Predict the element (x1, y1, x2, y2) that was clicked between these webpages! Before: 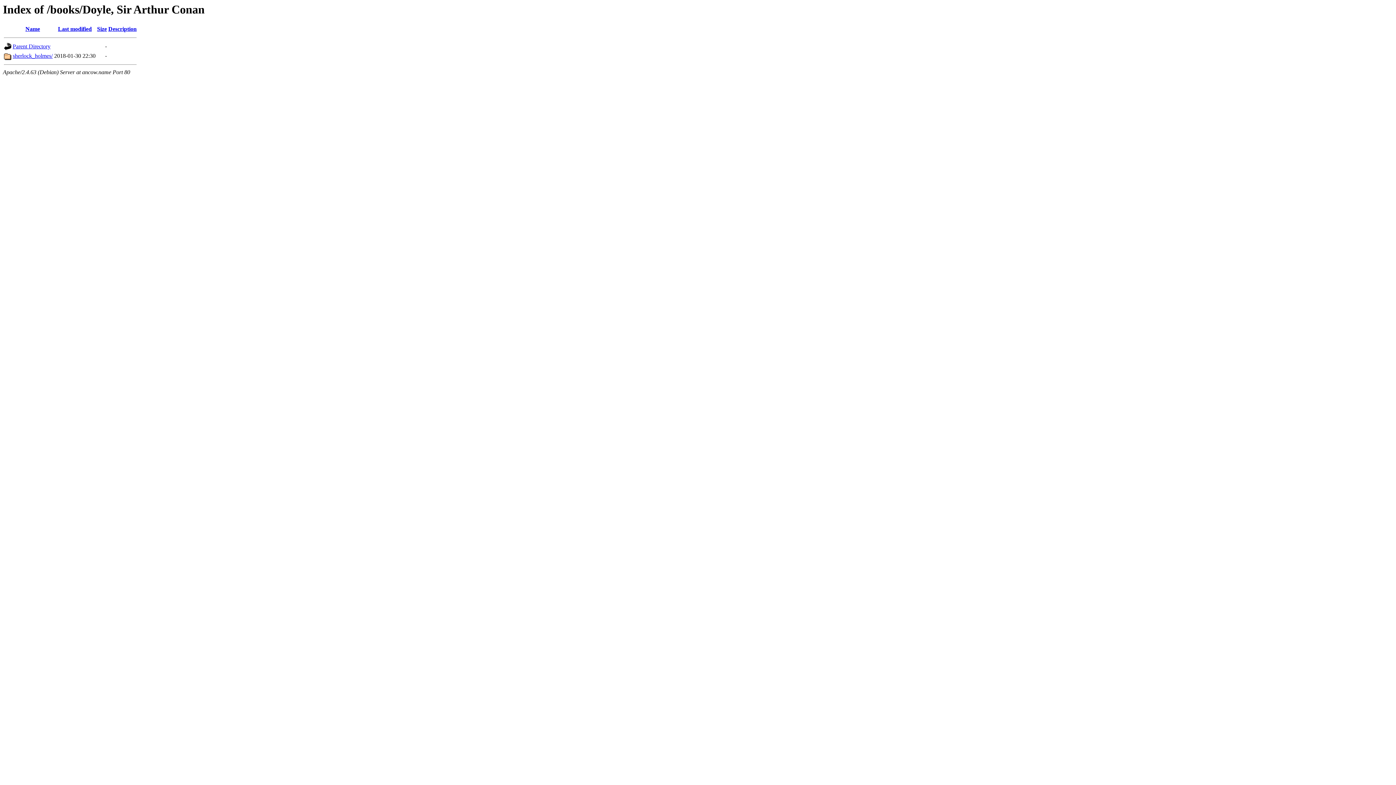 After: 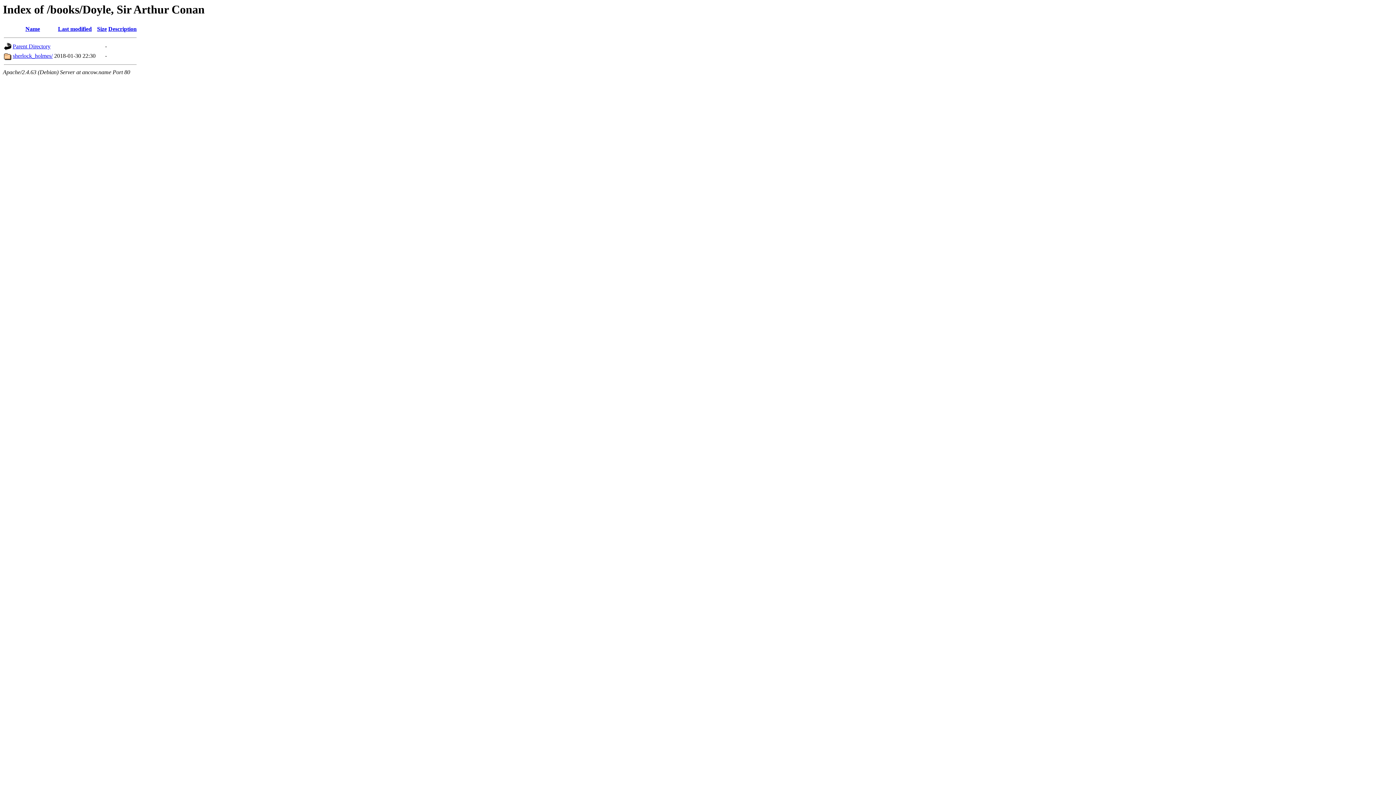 Action: label: Last modified bbox: (58, 25, 91, 32)